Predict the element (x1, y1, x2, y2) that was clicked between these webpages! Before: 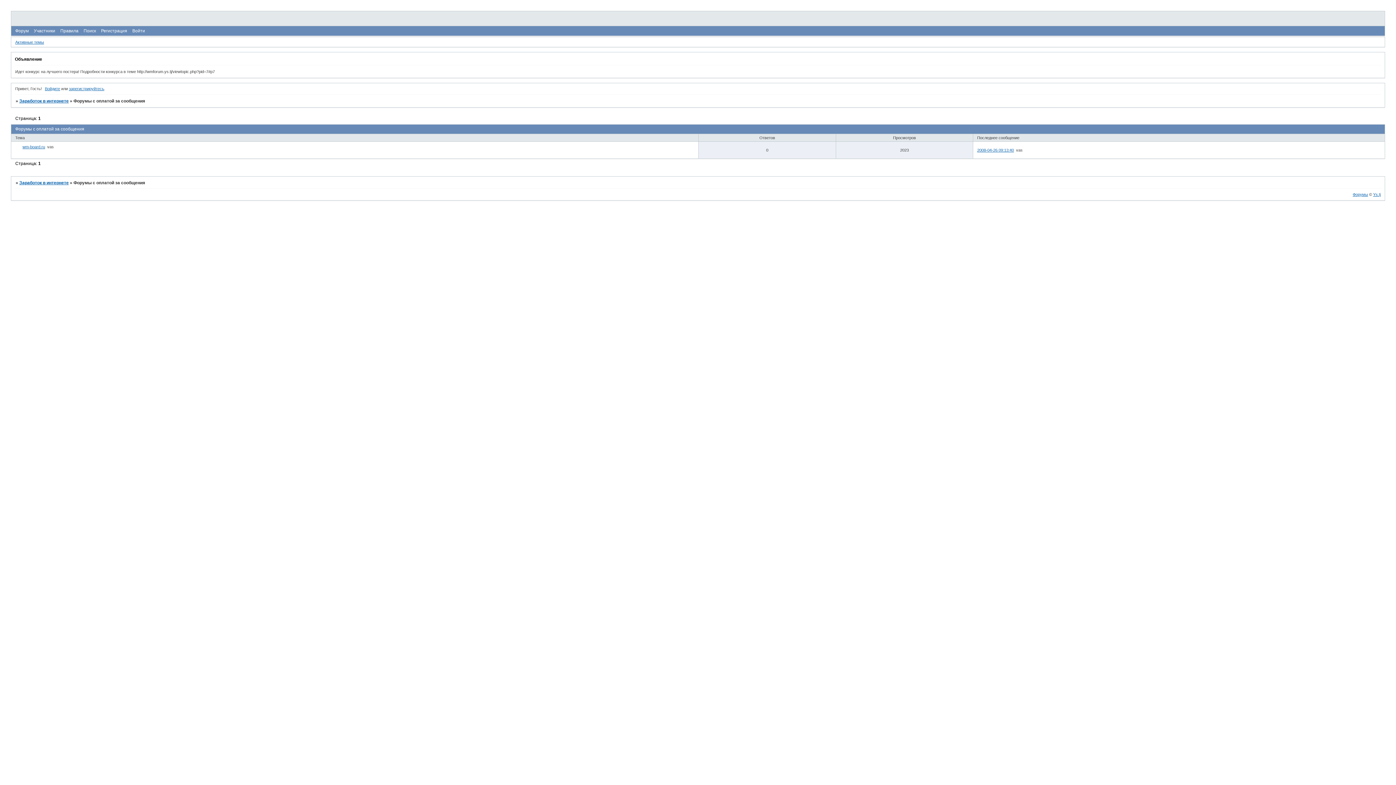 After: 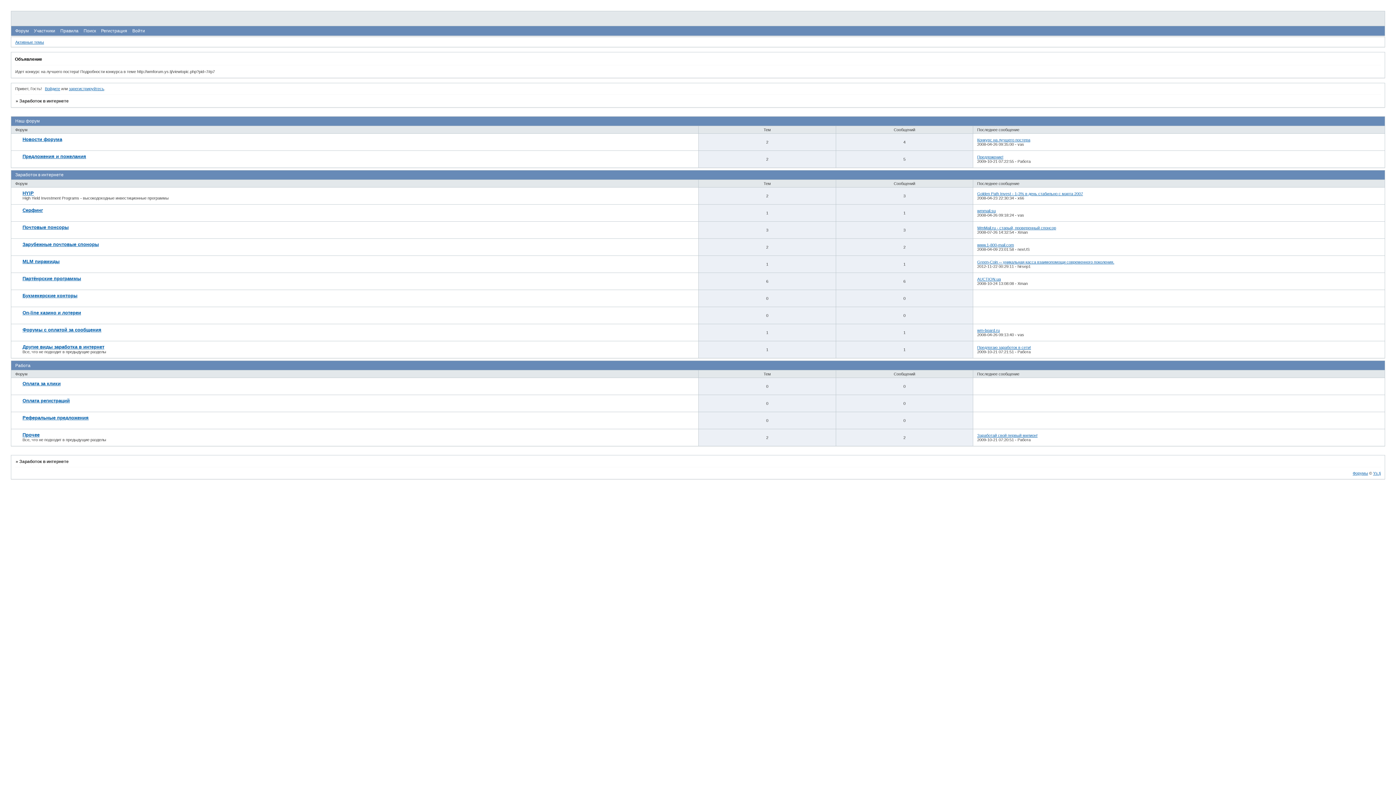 Action: bbox: (15, 28, 28, 33) label: Форум